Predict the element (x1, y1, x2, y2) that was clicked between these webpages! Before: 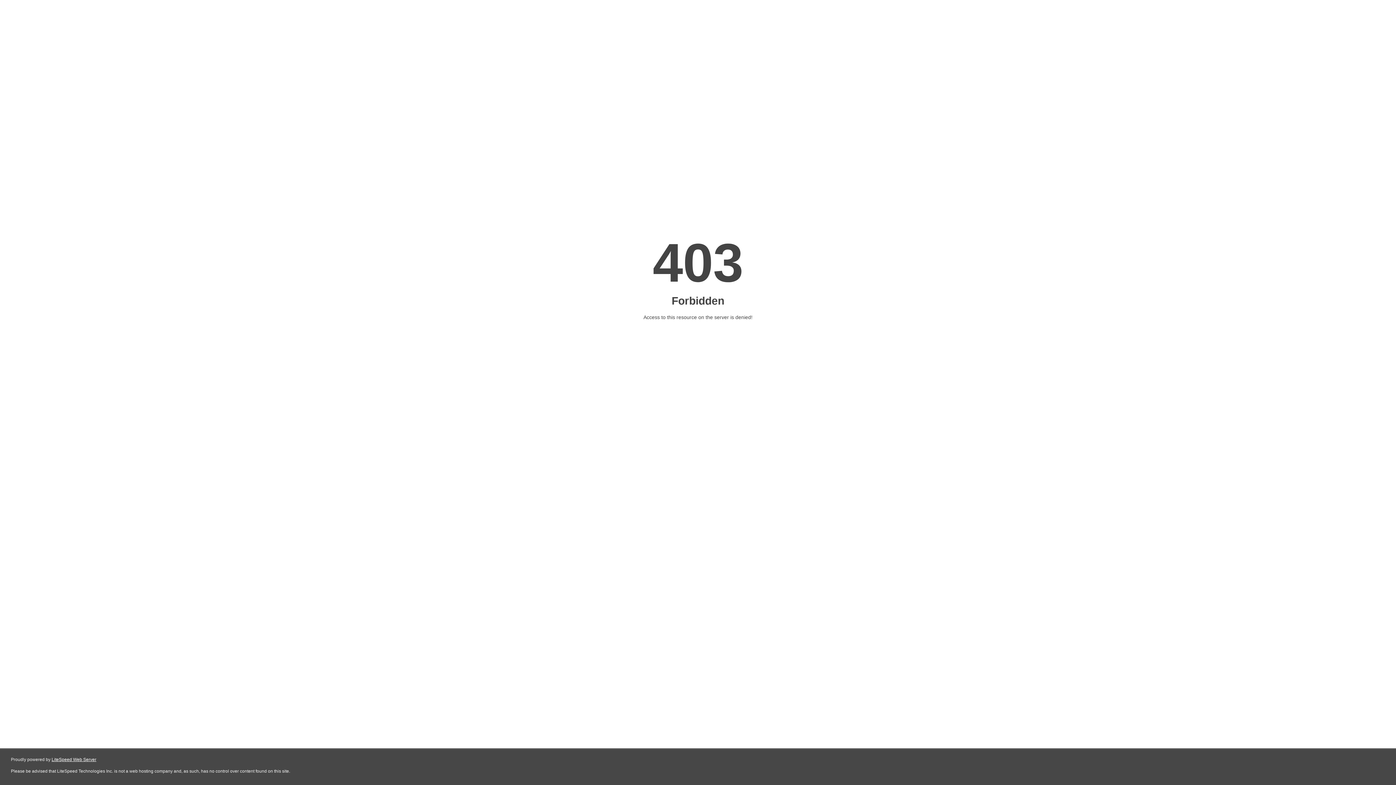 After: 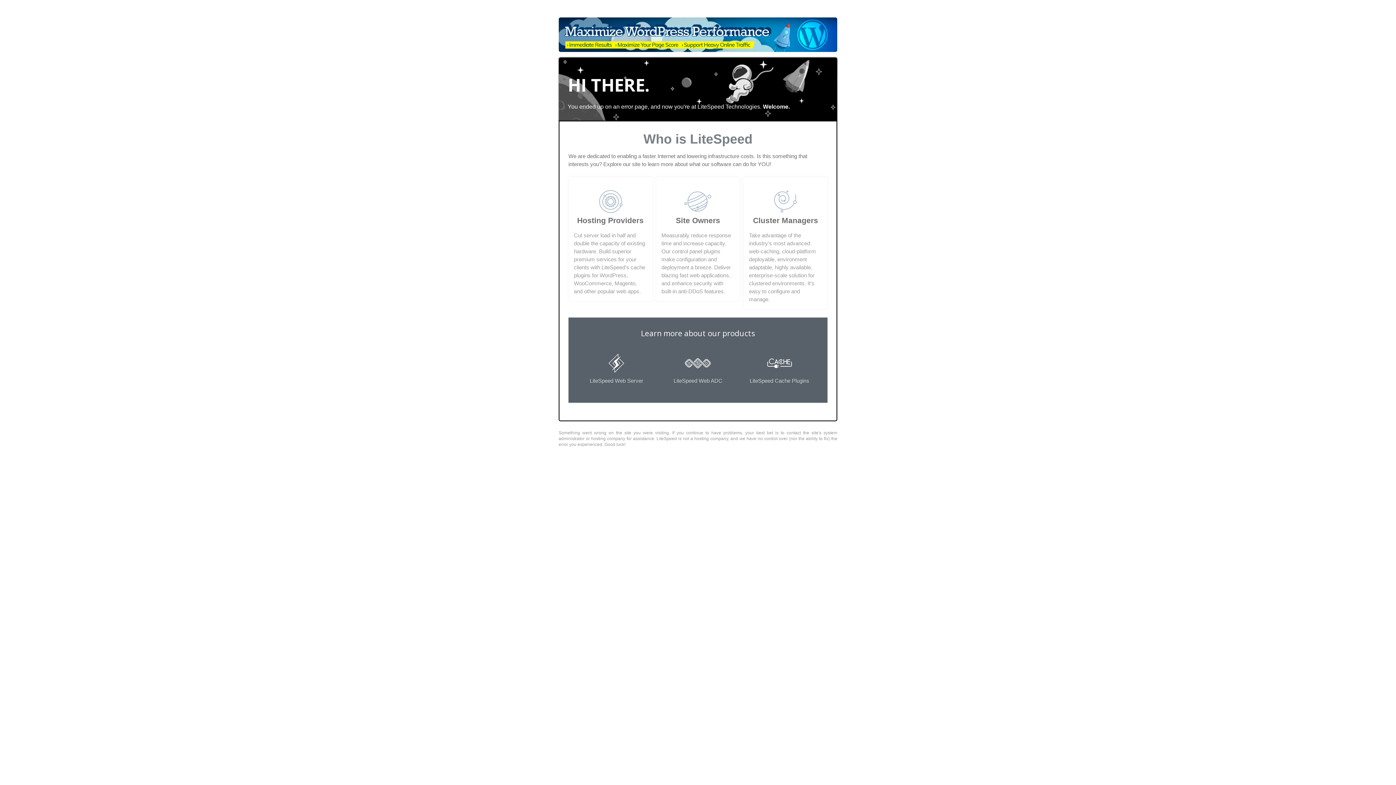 Action: bbox: (51, 757, 96, 762) label: LiteSpeed Web Server